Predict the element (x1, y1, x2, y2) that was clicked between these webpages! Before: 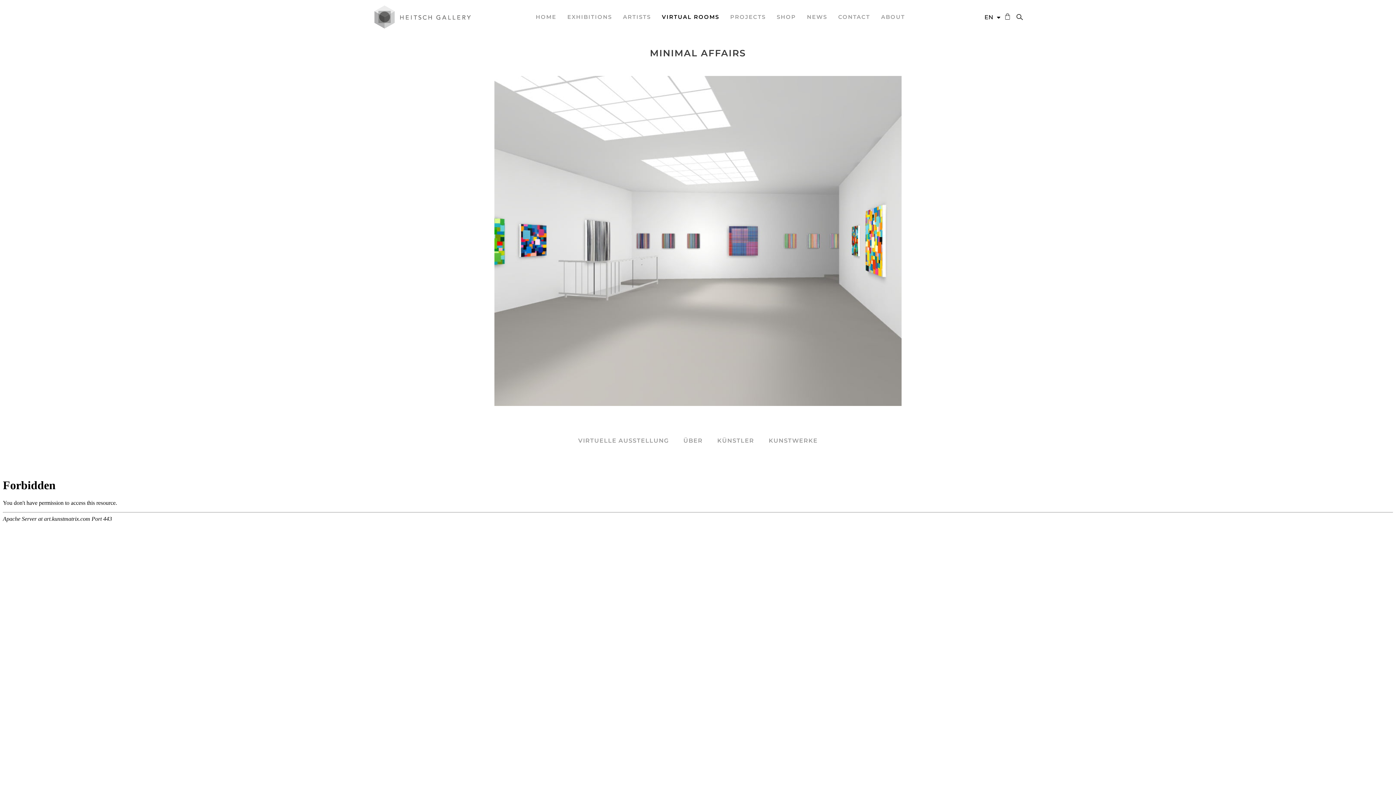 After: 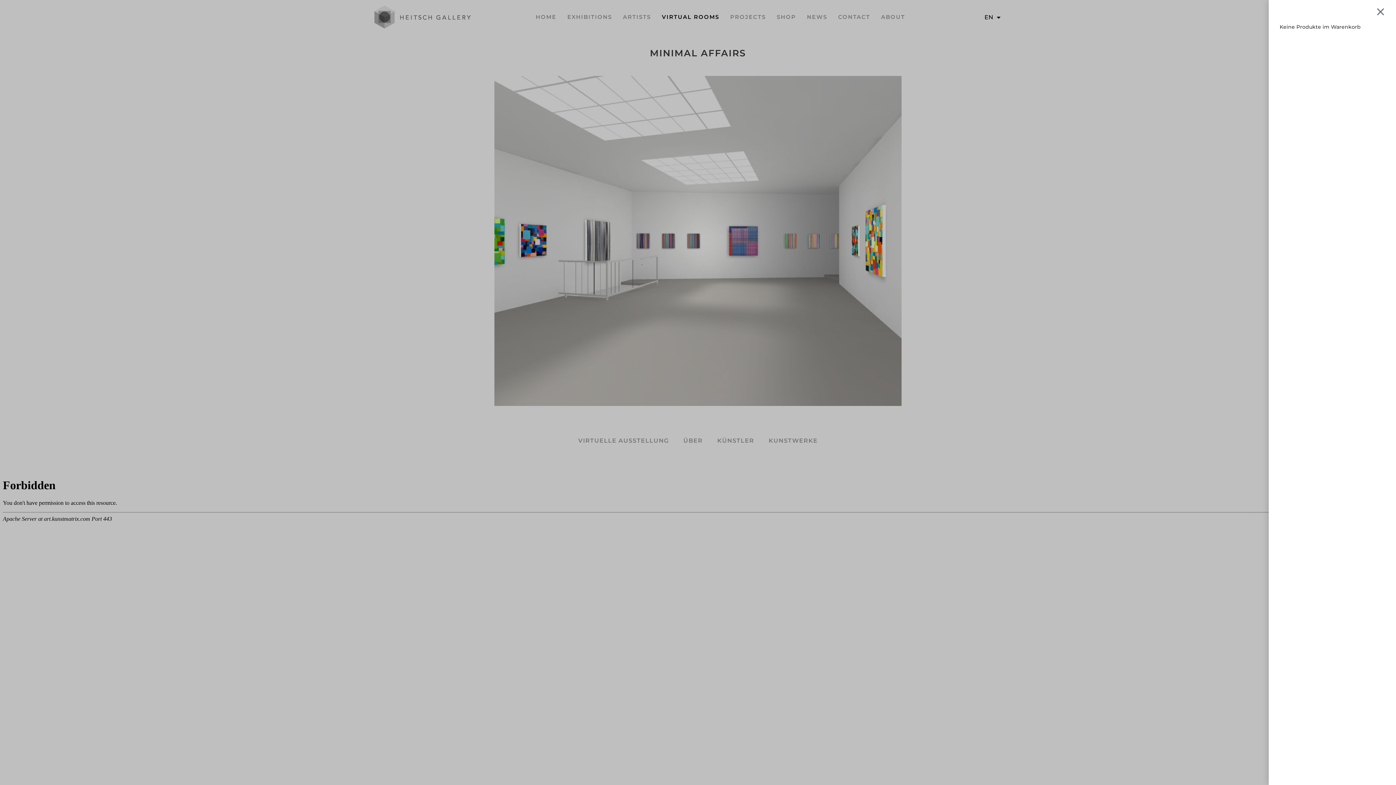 Action: bbox: (1000, 13, 1011, 20) label: Cart